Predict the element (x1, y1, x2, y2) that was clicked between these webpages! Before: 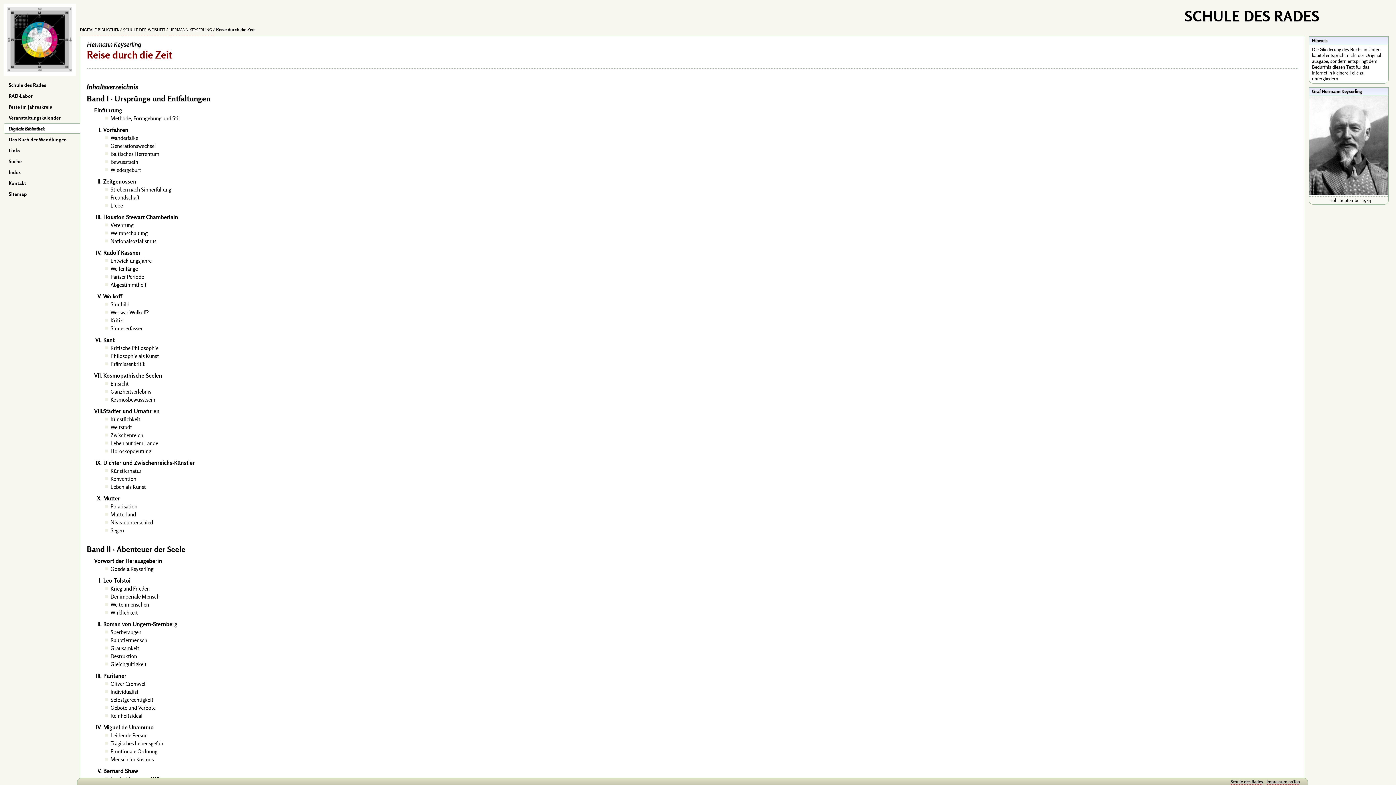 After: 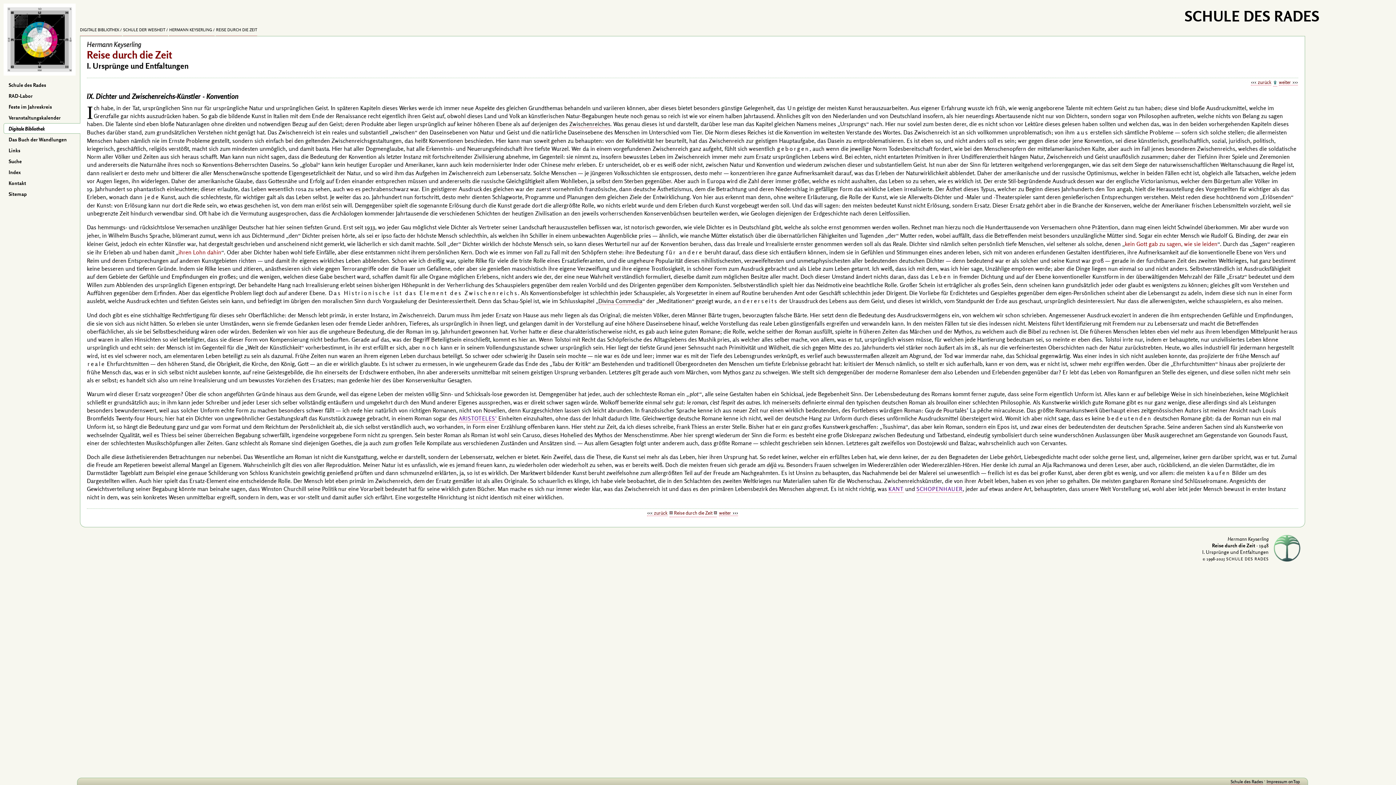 Action: bbox: (105, 475, 136, 482) label: Konvention